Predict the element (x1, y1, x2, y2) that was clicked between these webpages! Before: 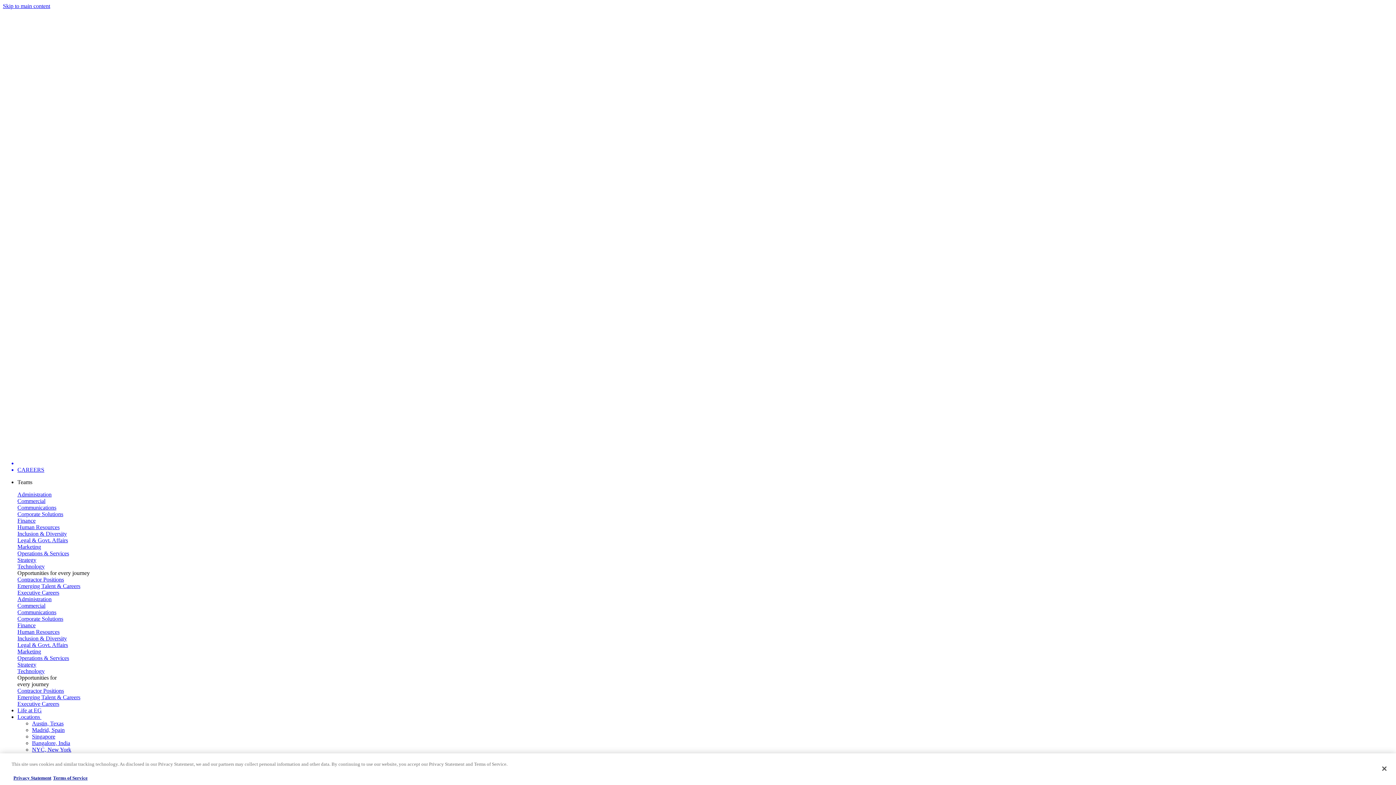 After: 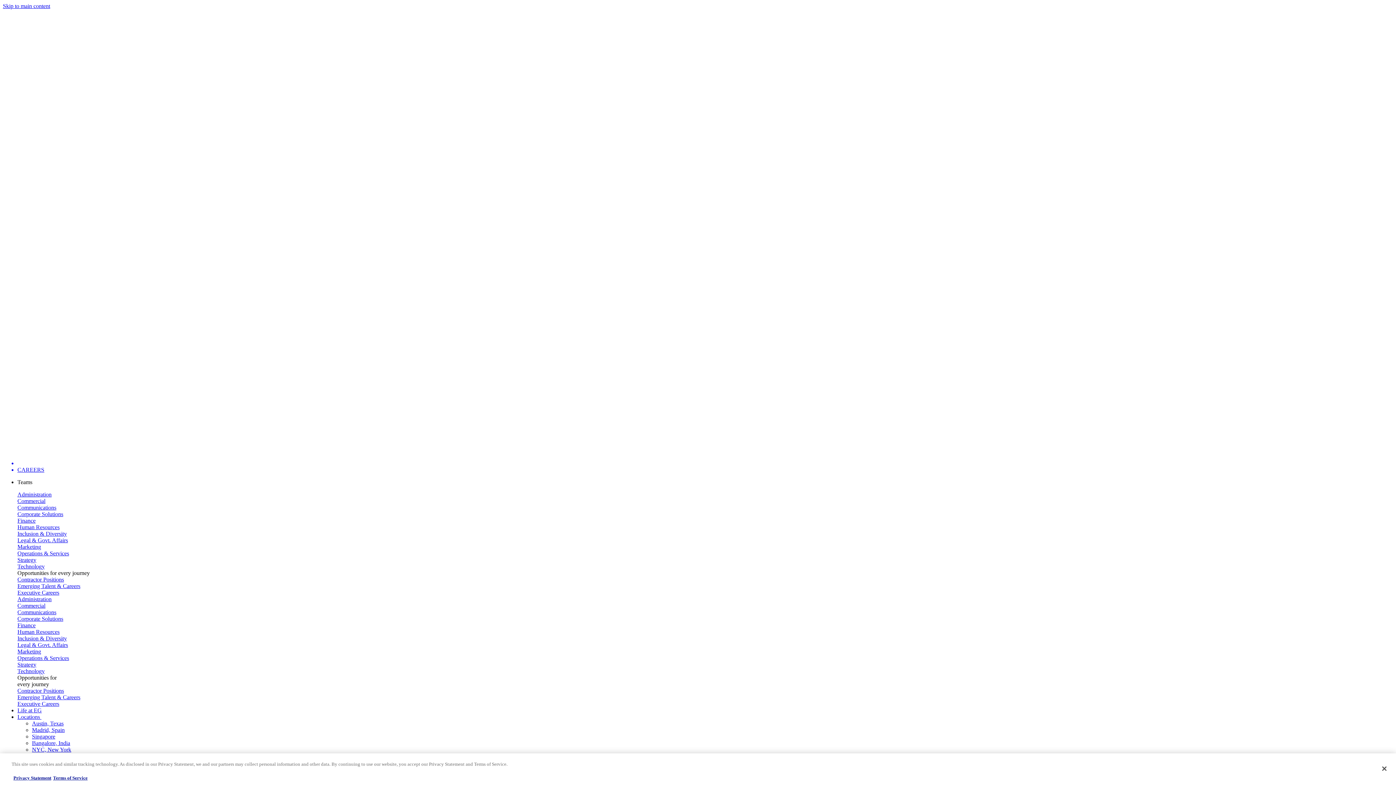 Action: bbox: (2, 2, 50, 9) label: Skip to main content